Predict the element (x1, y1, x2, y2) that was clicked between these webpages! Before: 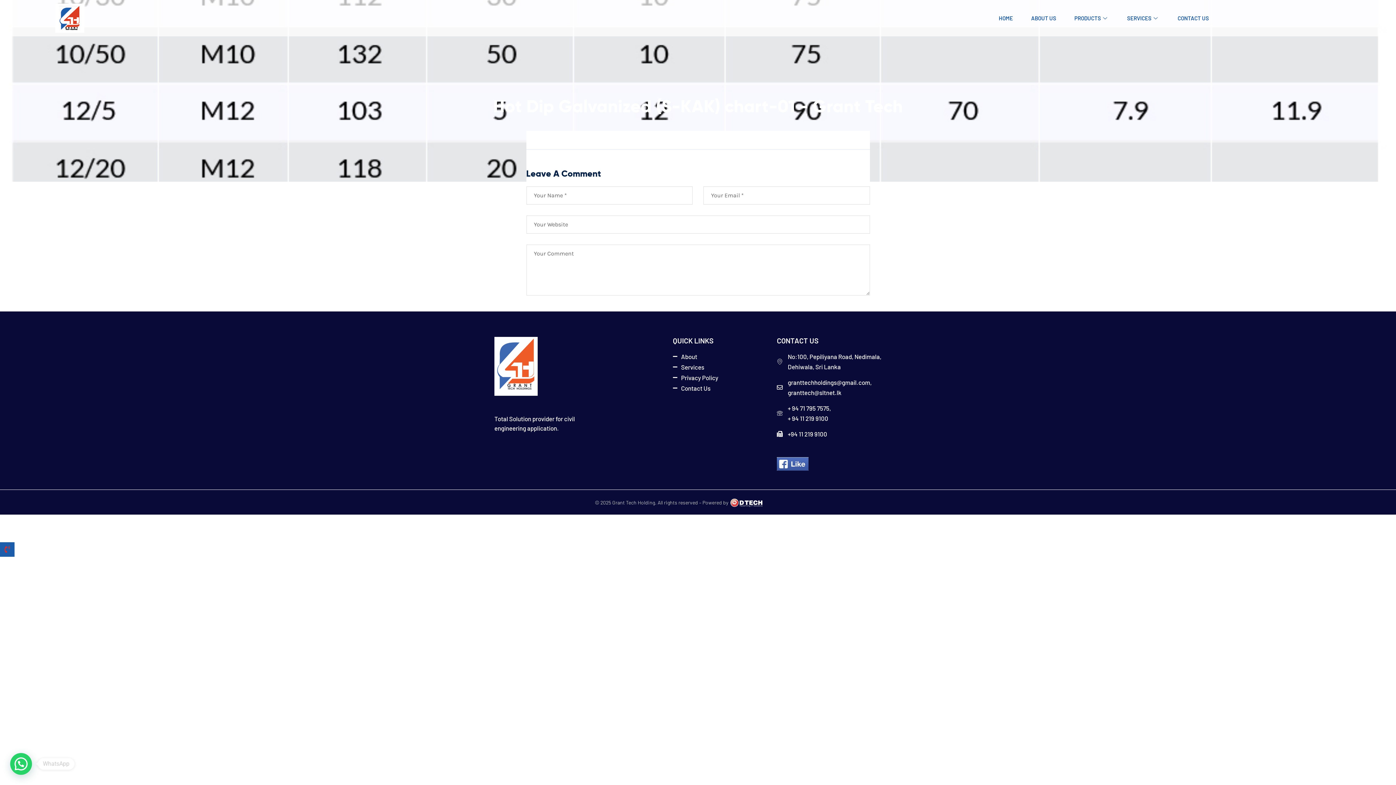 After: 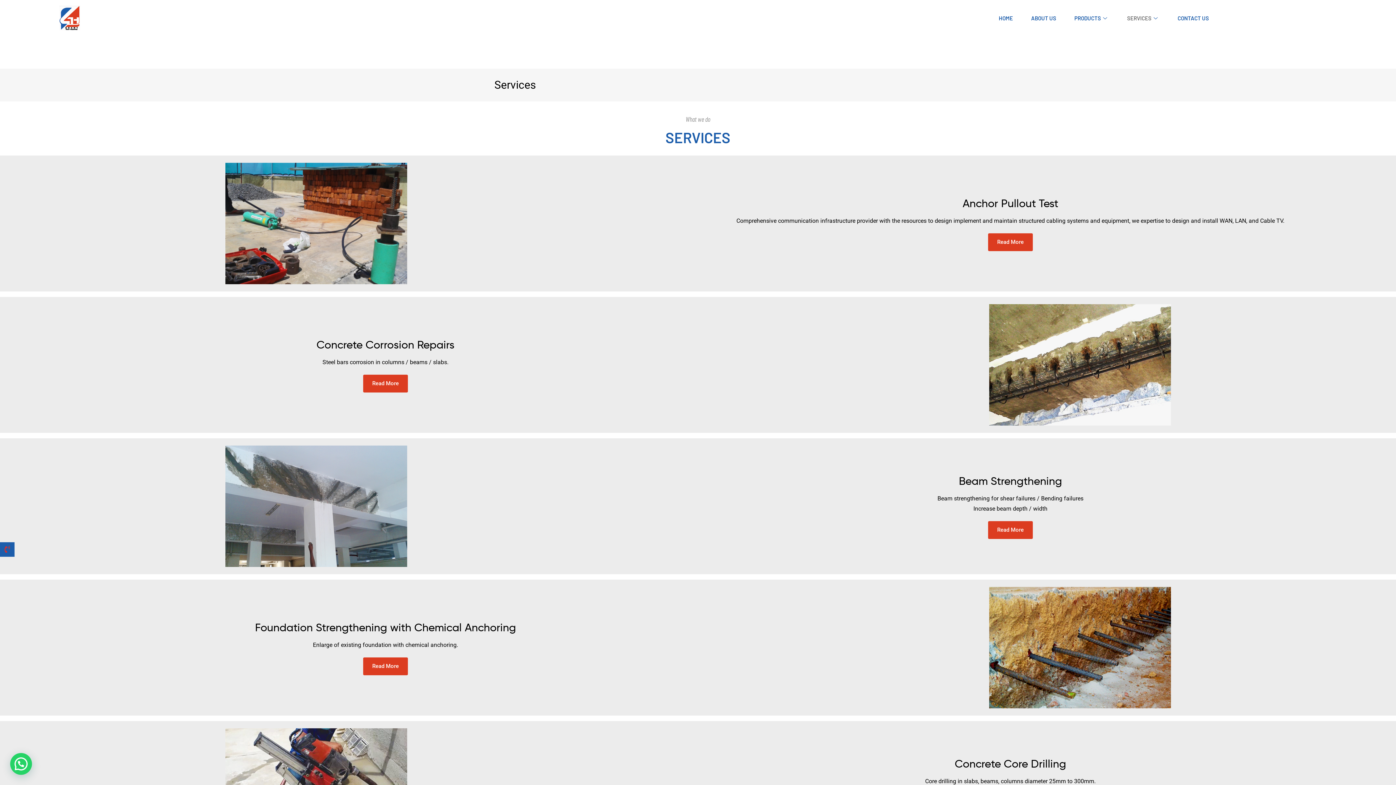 Action: label: SERVICES bbox: (1121, 4, 1165, 32)